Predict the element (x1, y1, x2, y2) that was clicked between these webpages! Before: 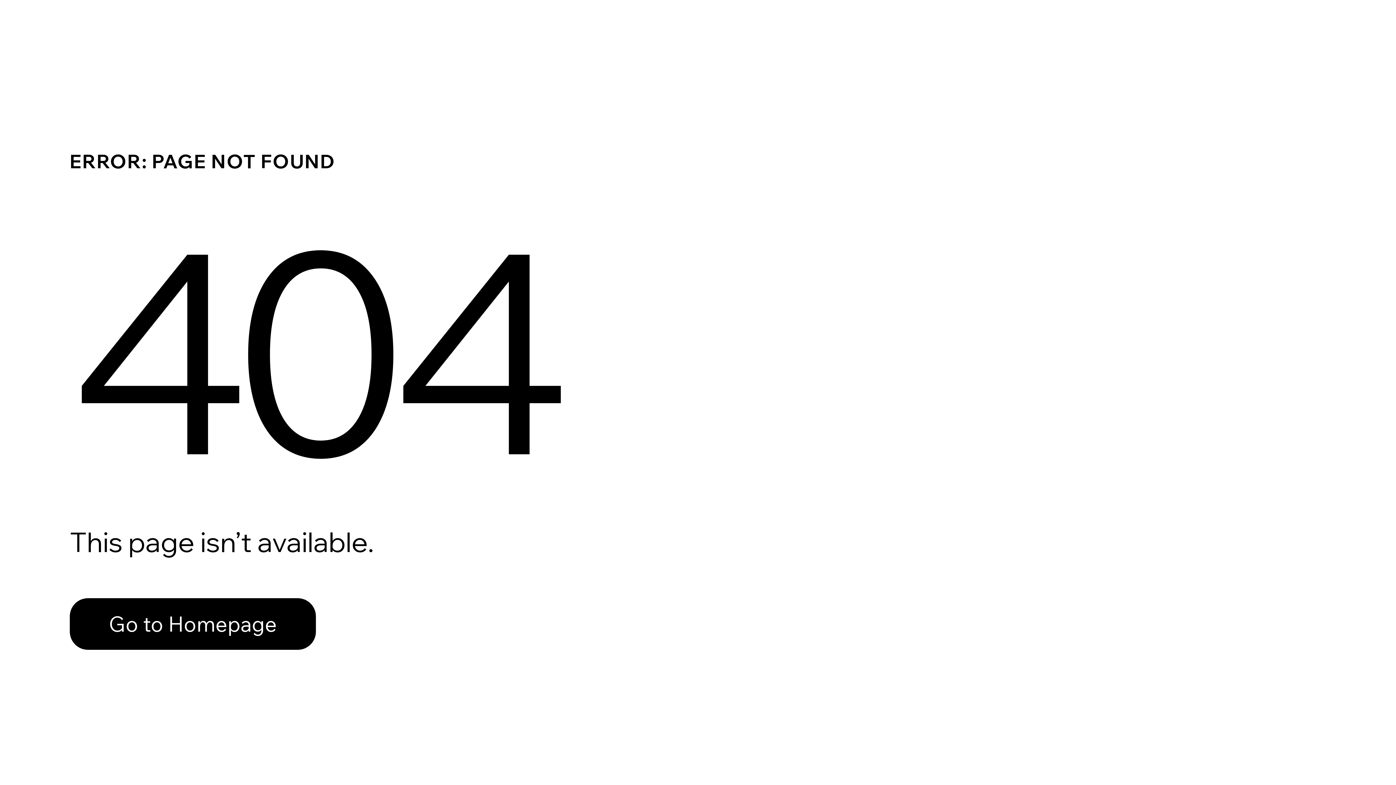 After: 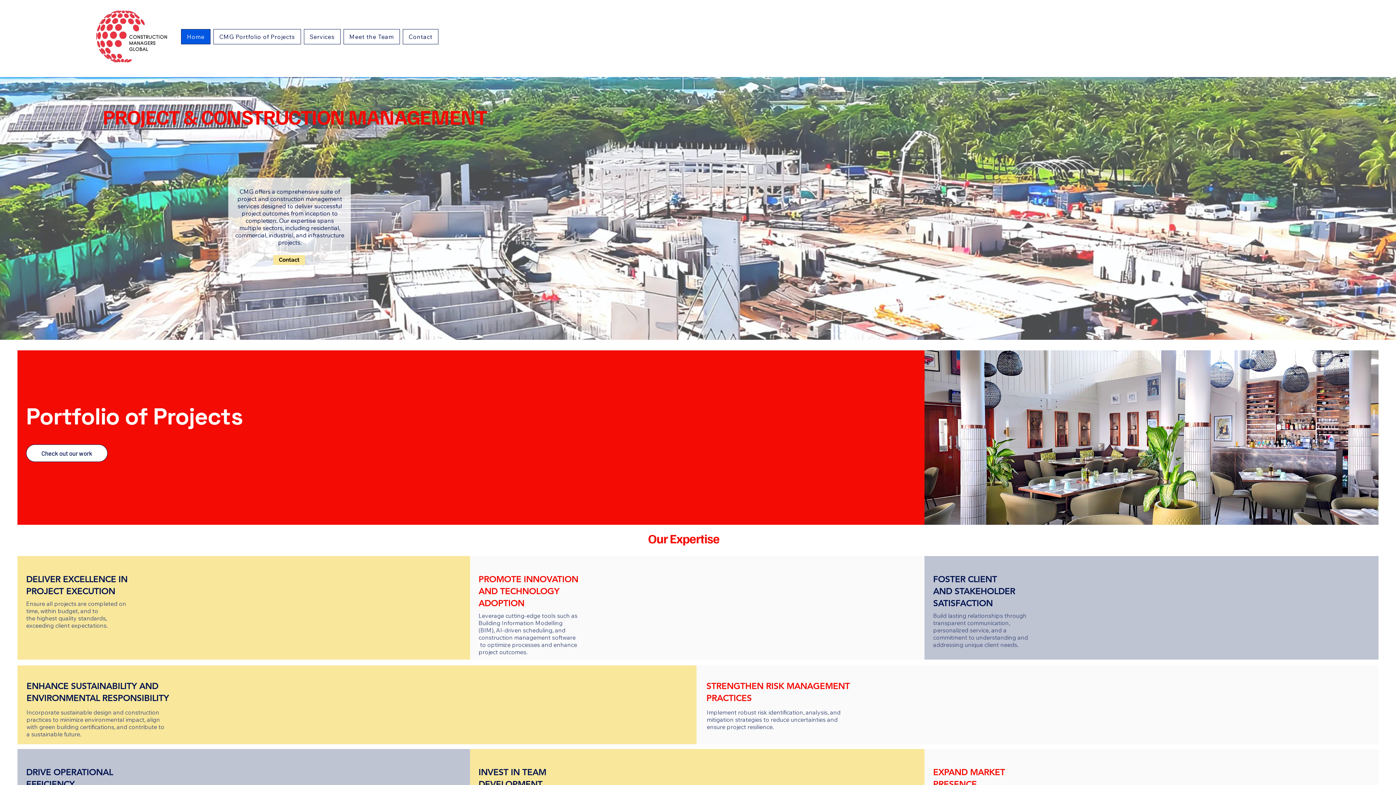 Action: bbox: (69, 582, 768, 659) label: Go to Homepage